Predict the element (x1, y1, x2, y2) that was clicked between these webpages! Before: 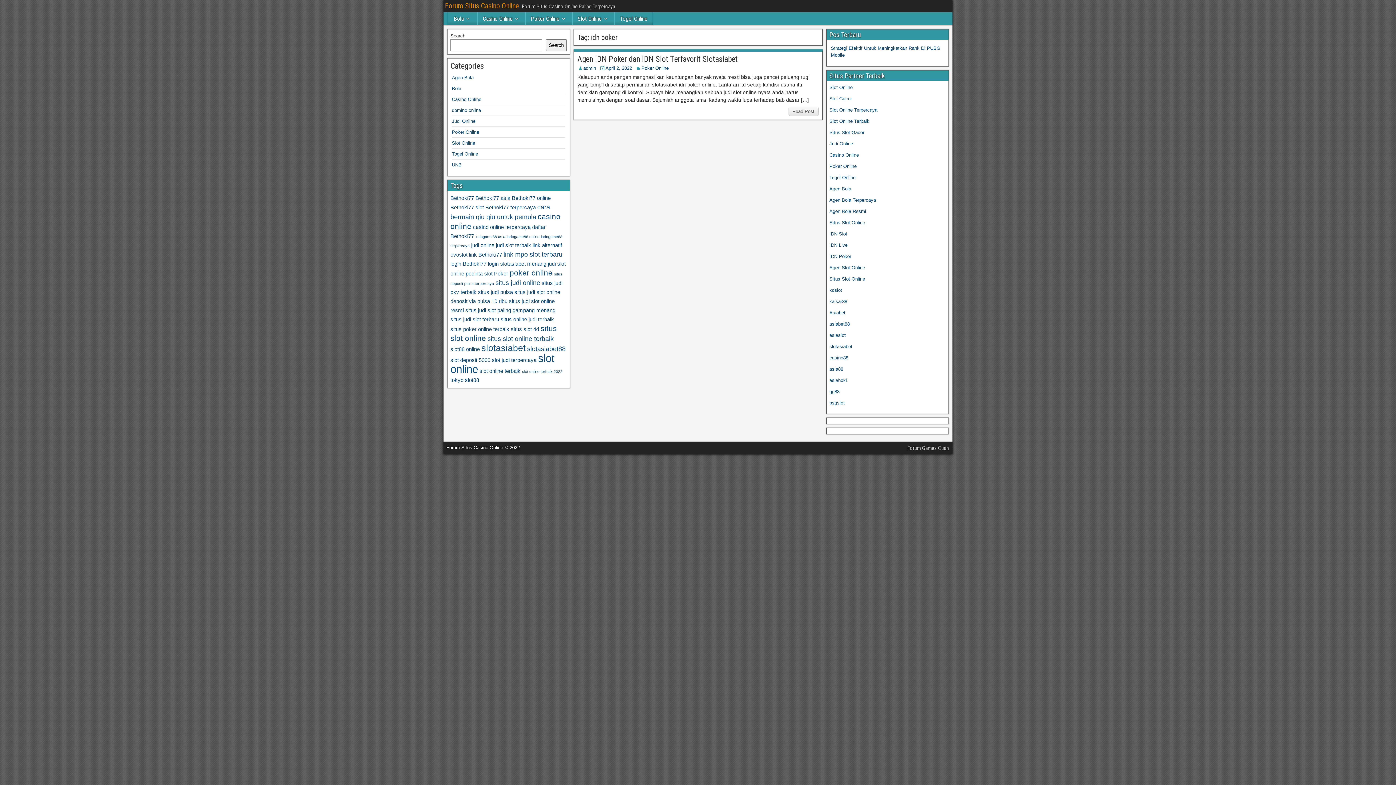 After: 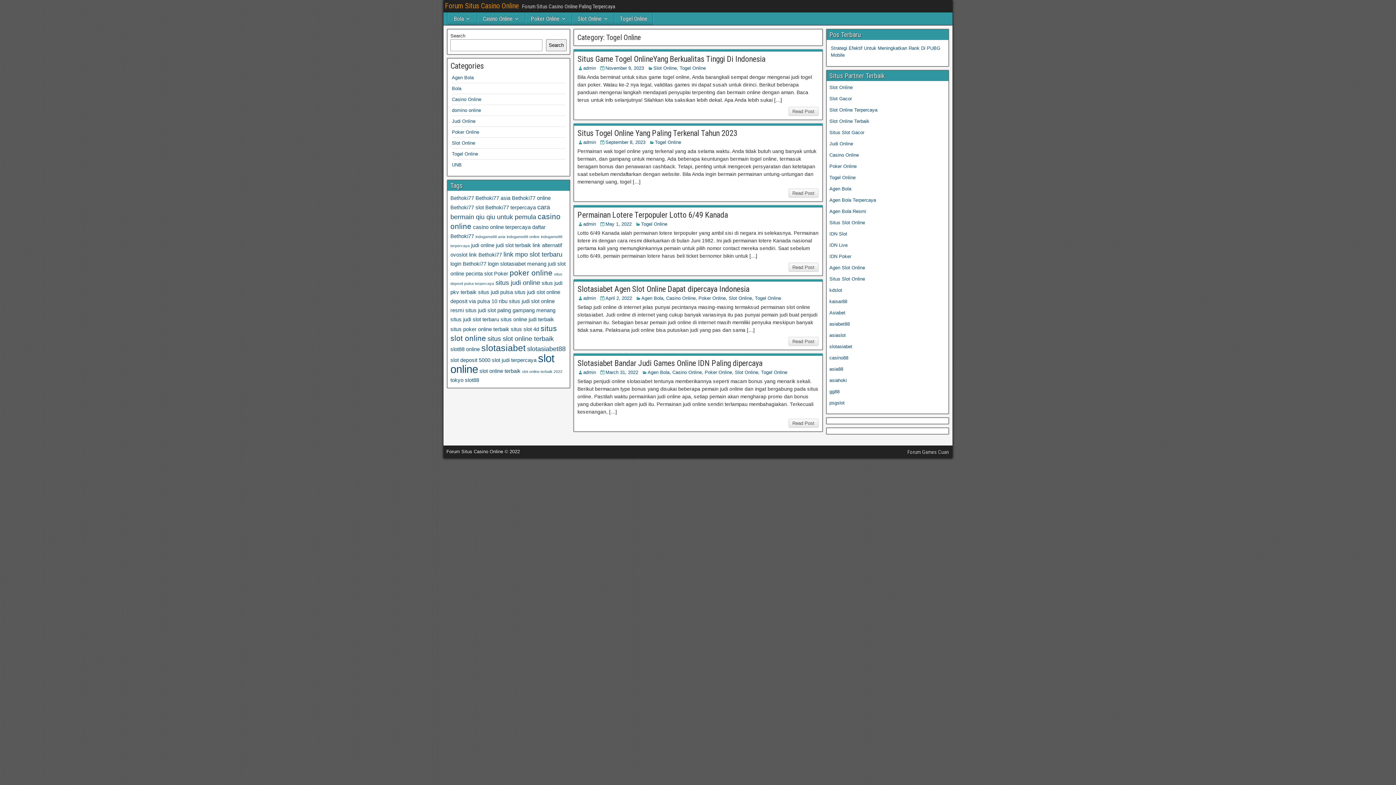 Action: bbox: (452, 151, 478, 156) label: Togel Online